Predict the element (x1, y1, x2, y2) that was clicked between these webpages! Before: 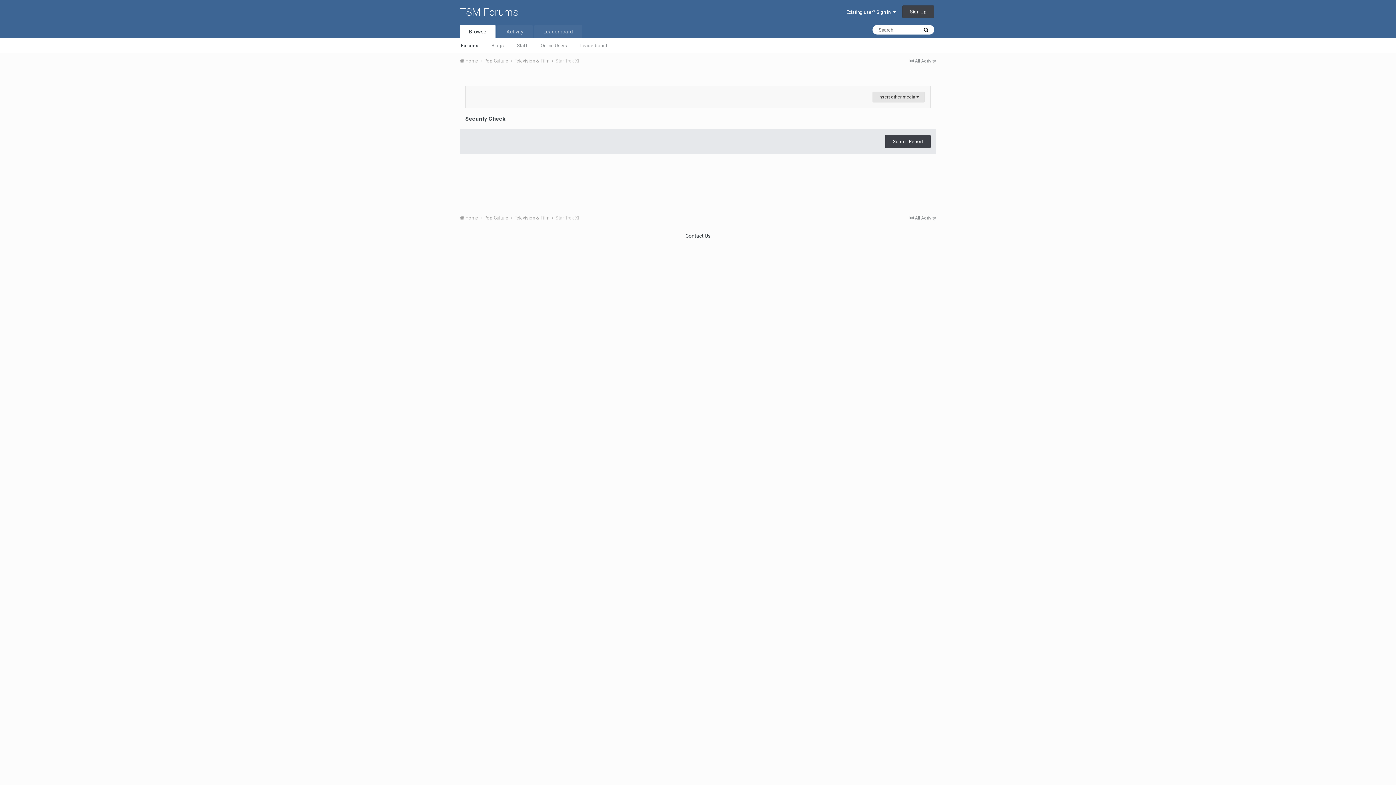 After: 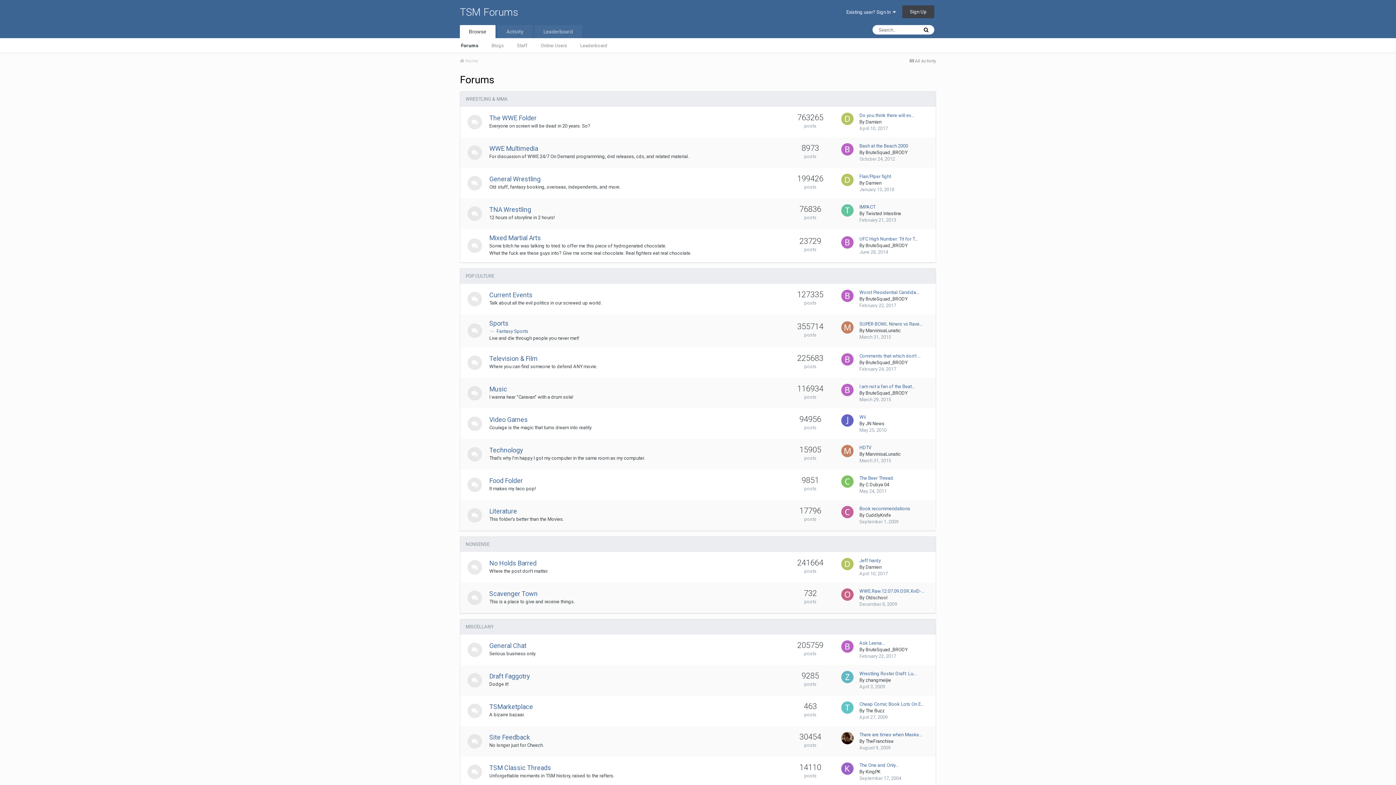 Action: bbox: (460, 25, 495, 38) label: Browse